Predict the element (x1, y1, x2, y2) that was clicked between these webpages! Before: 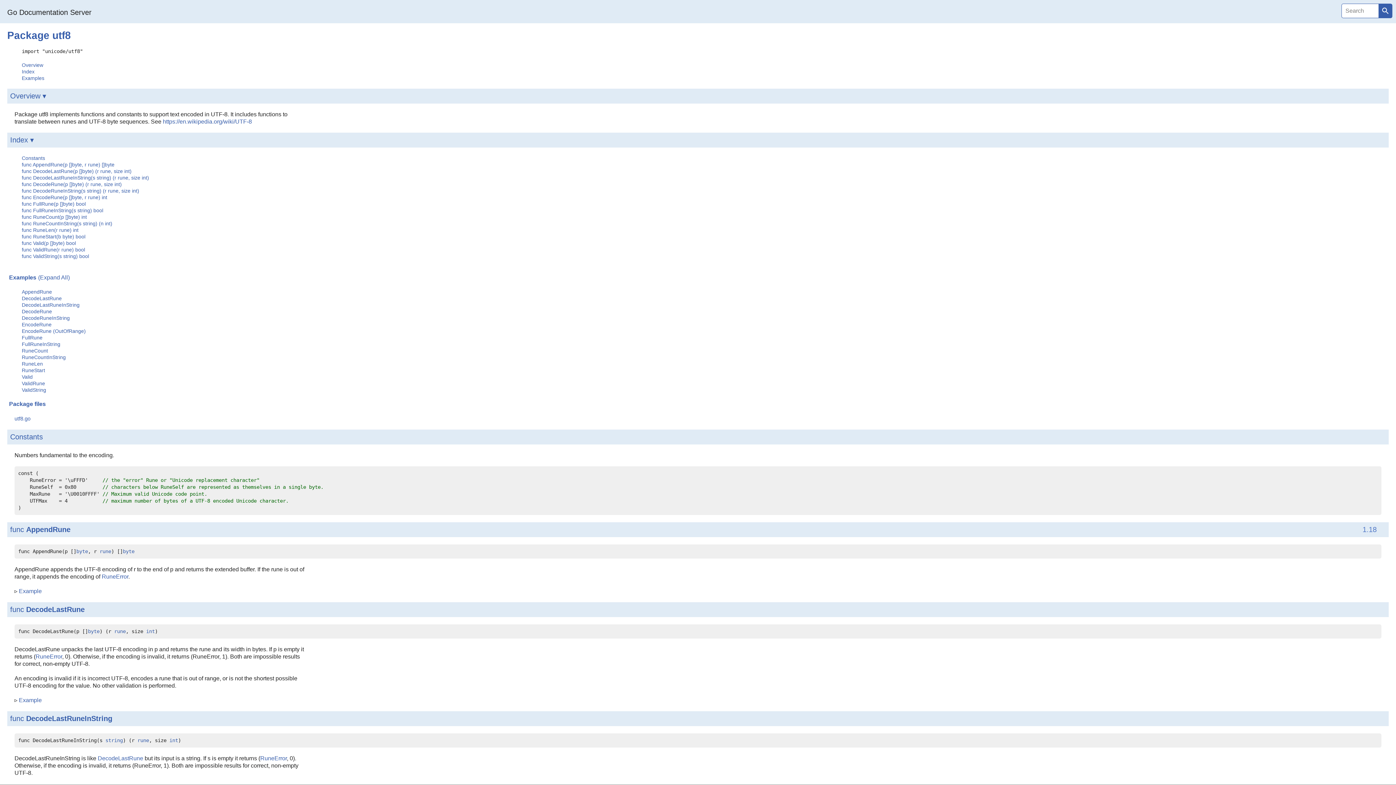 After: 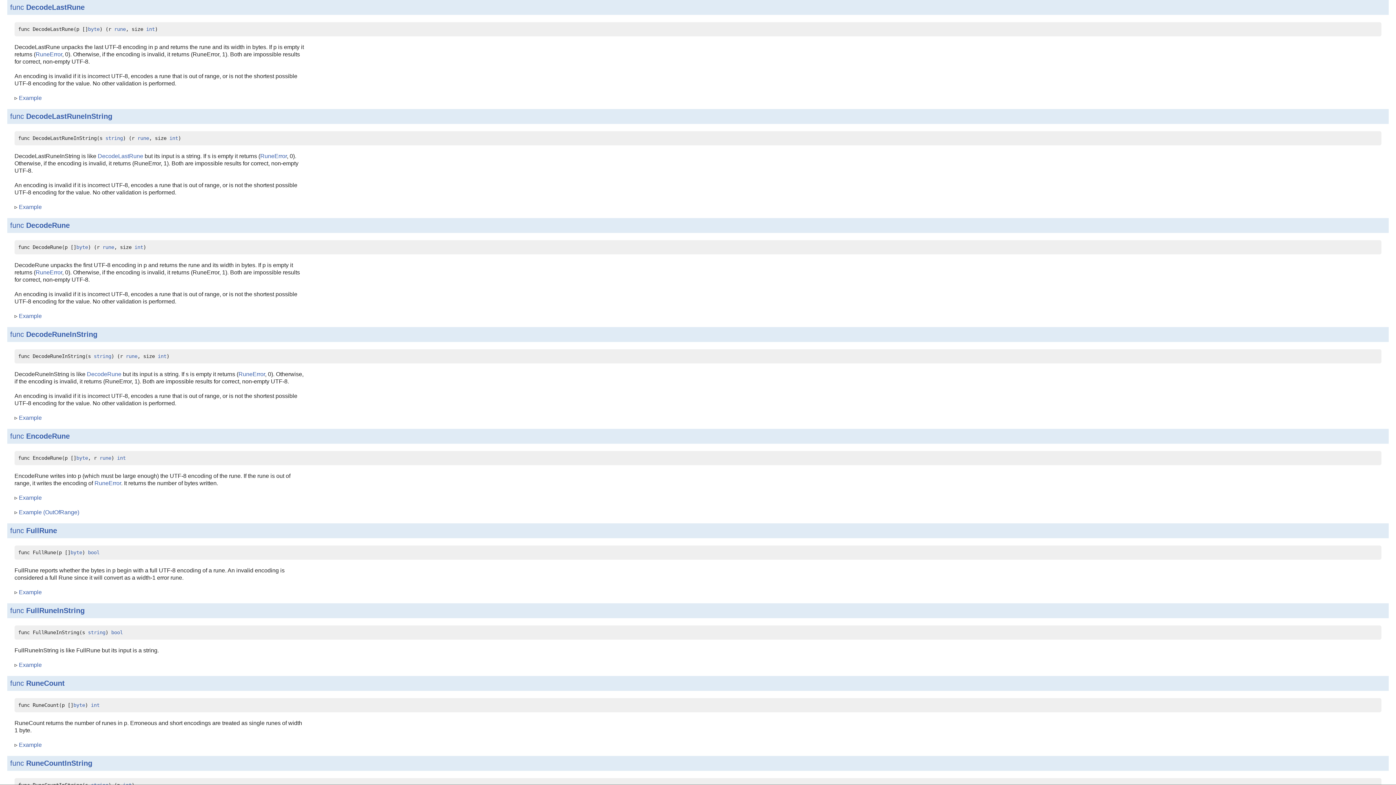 Action: bbox: (21, 168, 131, 174) label: func DecodeLastRune(p []byte) (r rune, size int)